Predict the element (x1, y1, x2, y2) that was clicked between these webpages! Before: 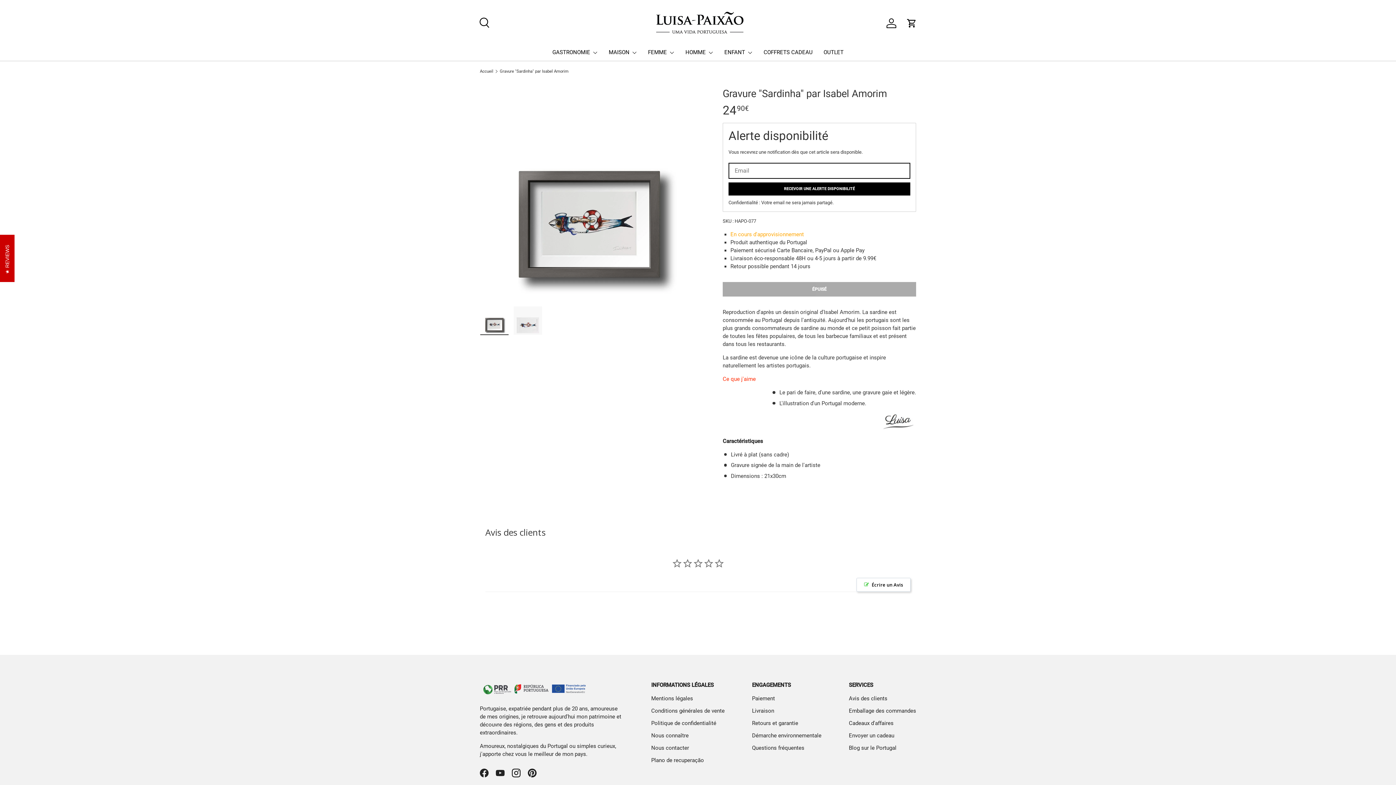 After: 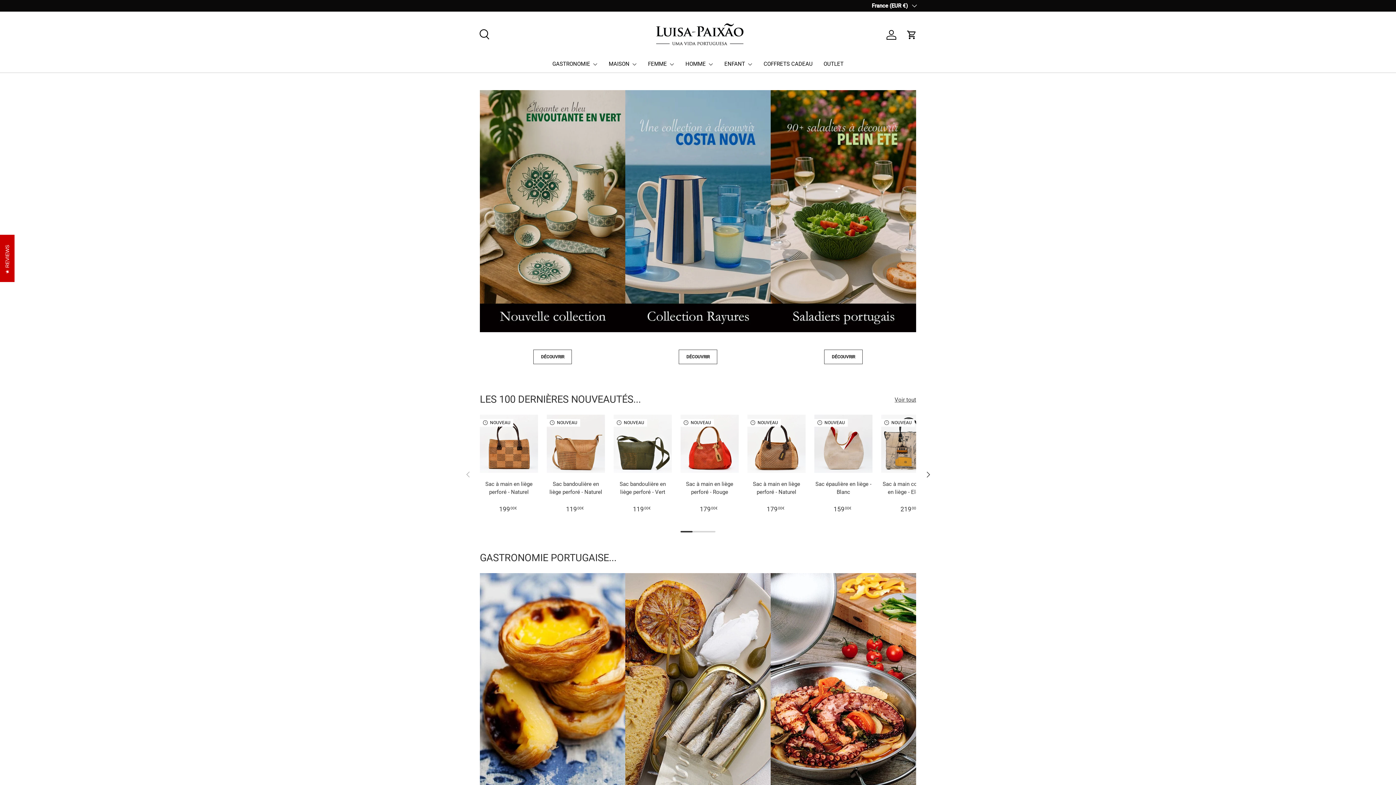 Action: bbox: (656, 8, 743, 37)